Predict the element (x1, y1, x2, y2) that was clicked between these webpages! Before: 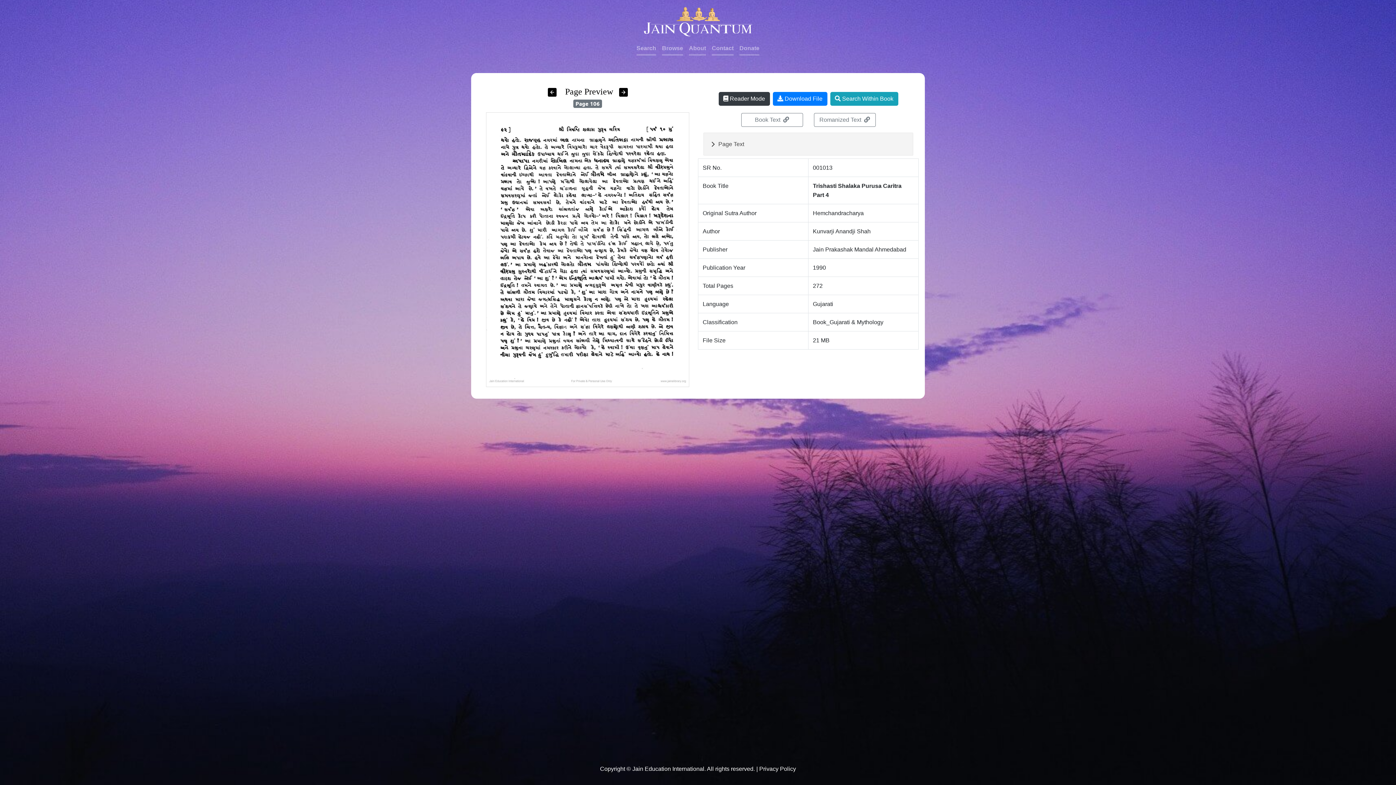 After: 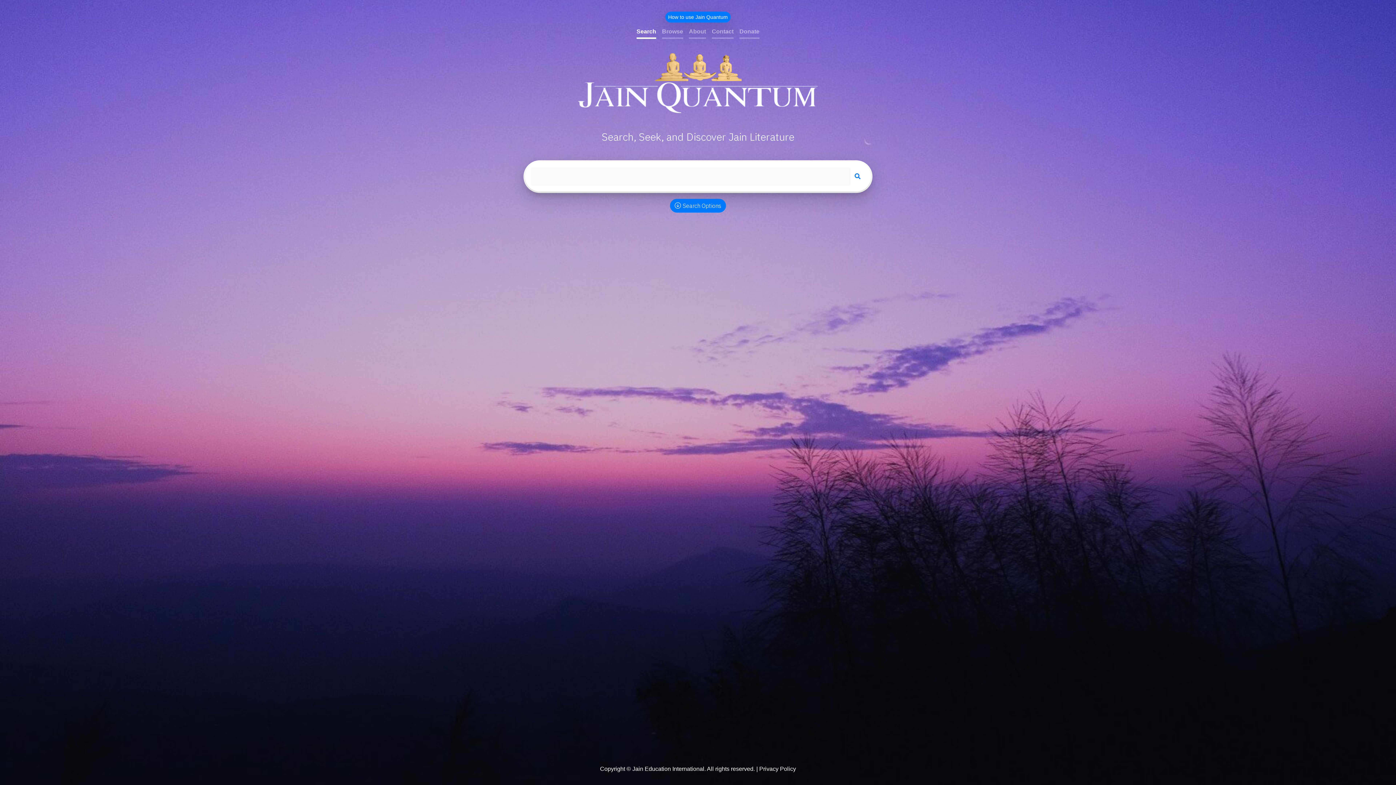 Action: bbox: (636, 42, 656, 55) label: Search